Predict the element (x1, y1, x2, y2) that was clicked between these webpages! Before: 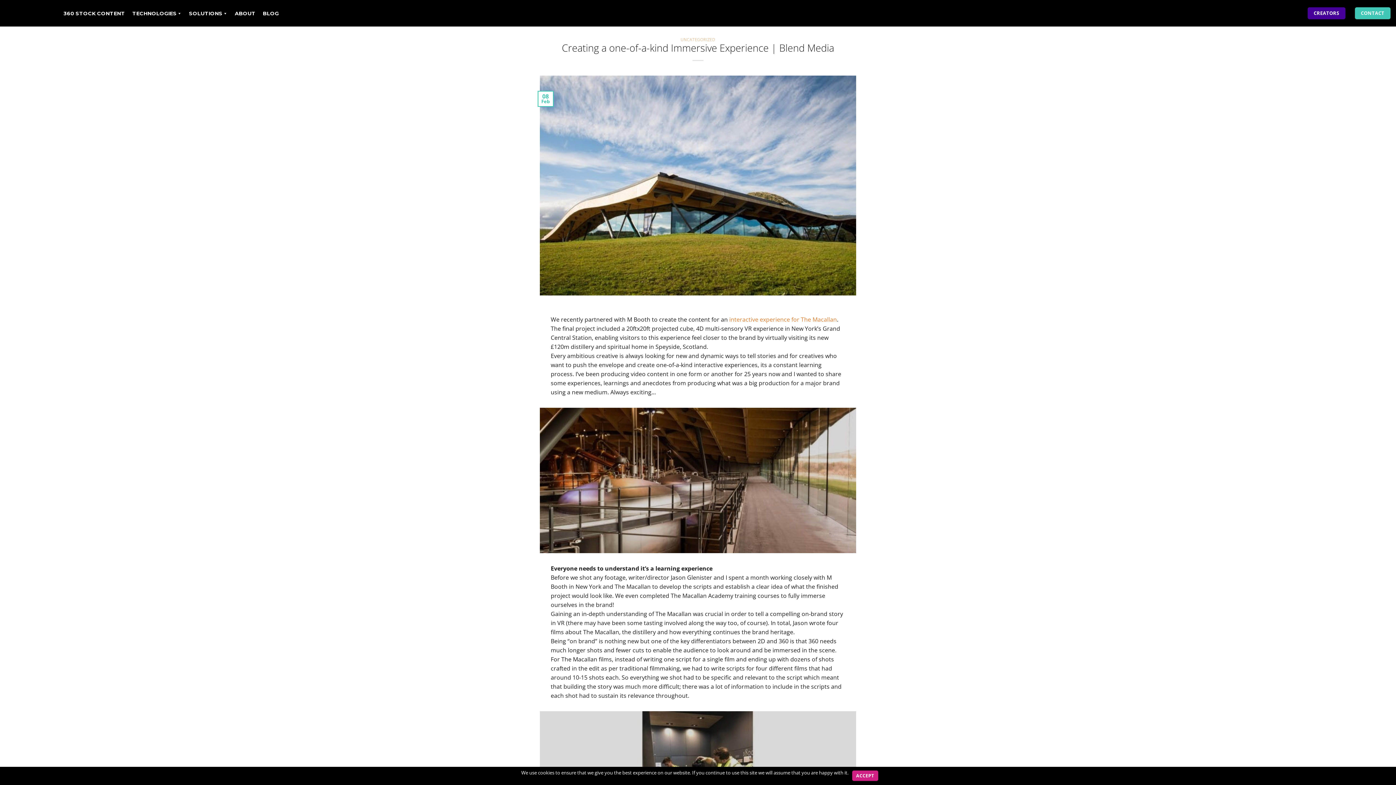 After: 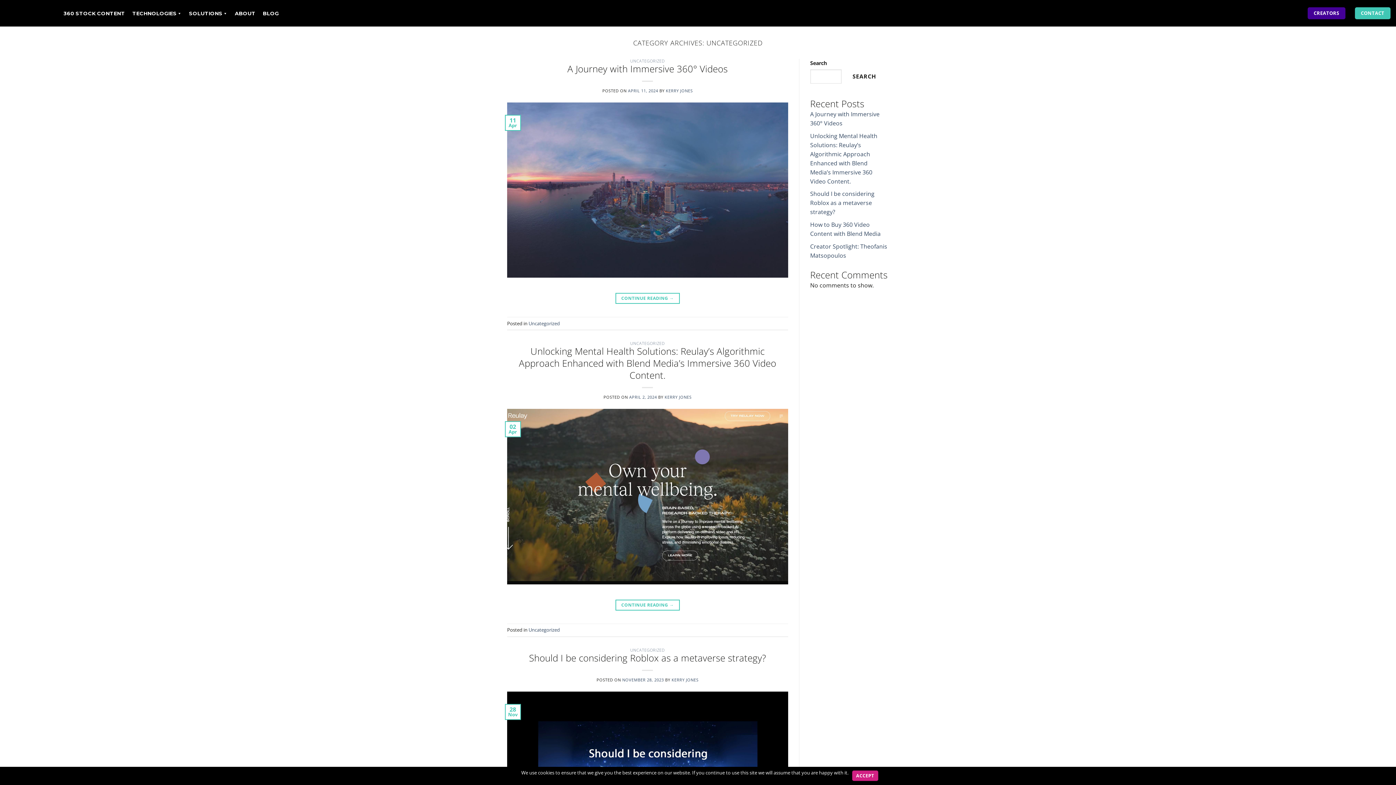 Action: label: UNCATEGORIZED bbox: (680, 36, 715, 42)